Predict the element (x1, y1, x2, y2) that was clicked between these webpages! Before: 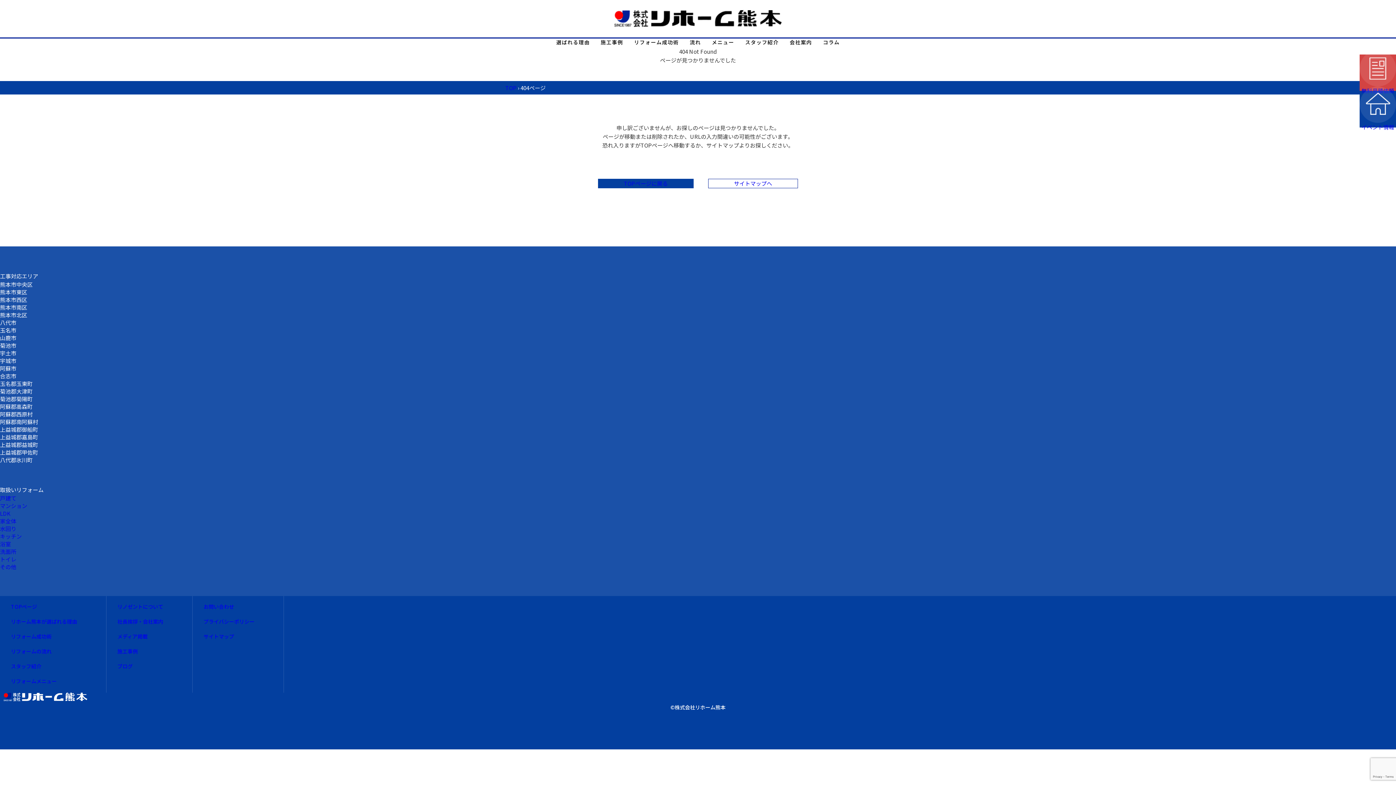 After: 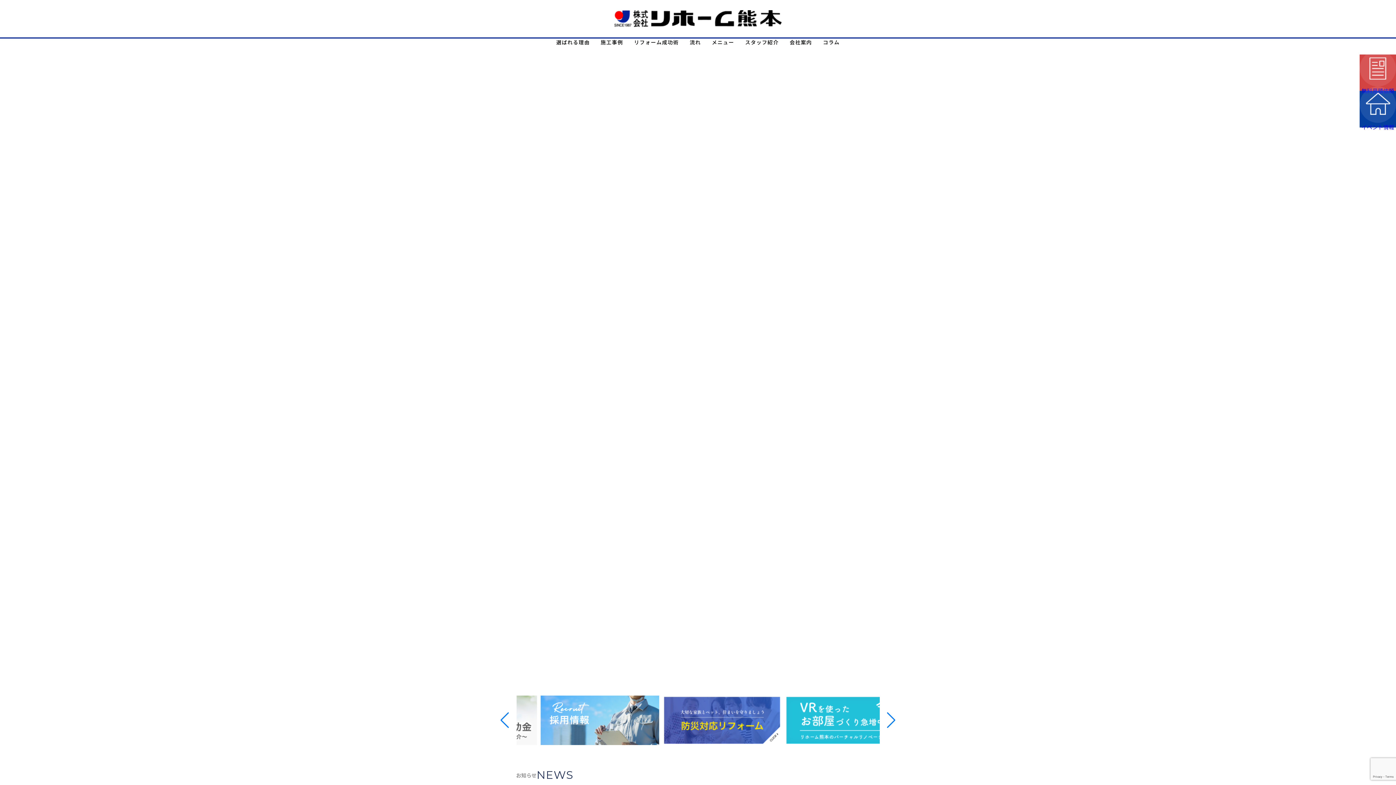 Action: bbox: (3, 693, 87, 700)